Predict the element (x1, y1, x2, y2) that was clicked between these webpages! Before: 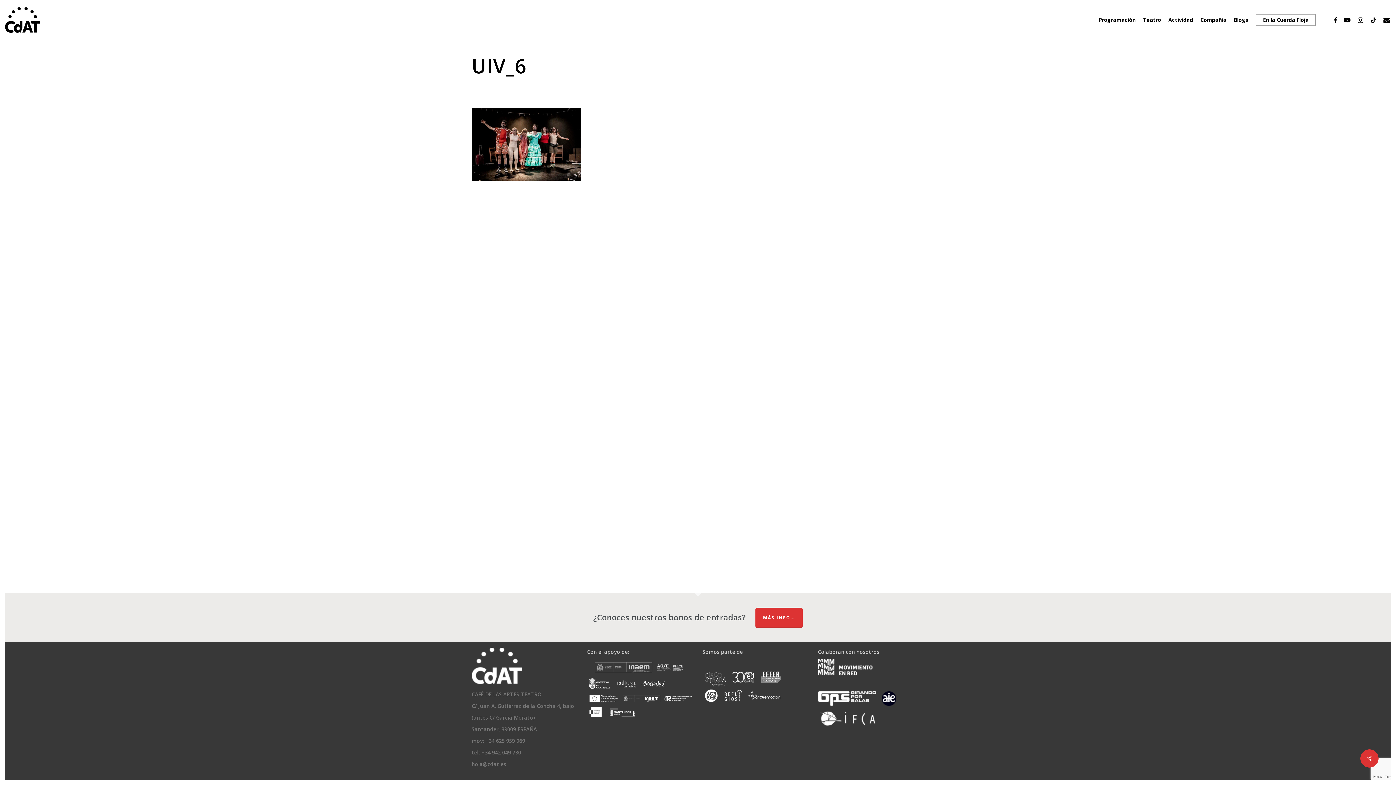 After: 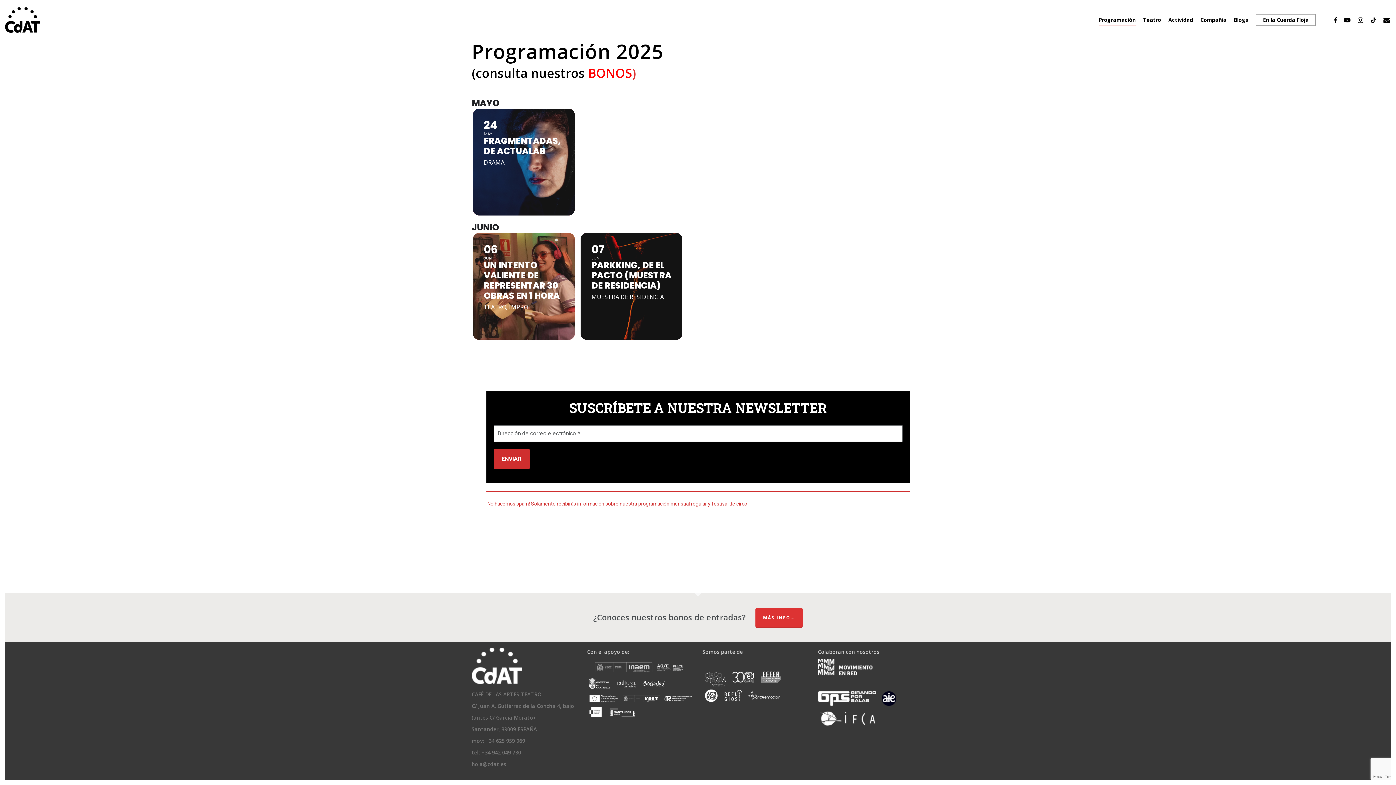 Action: bbox: (1098, 16, 1136, 23) label: Programación